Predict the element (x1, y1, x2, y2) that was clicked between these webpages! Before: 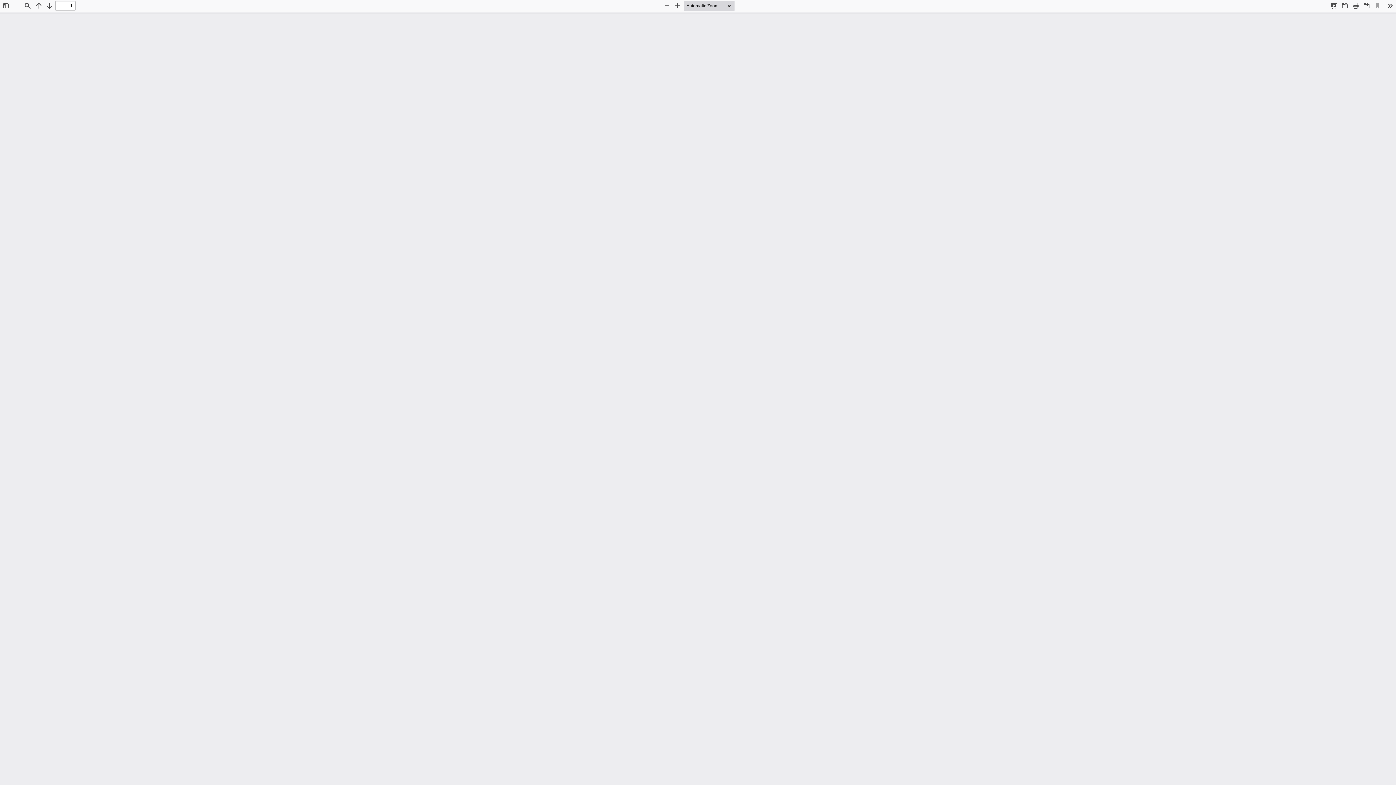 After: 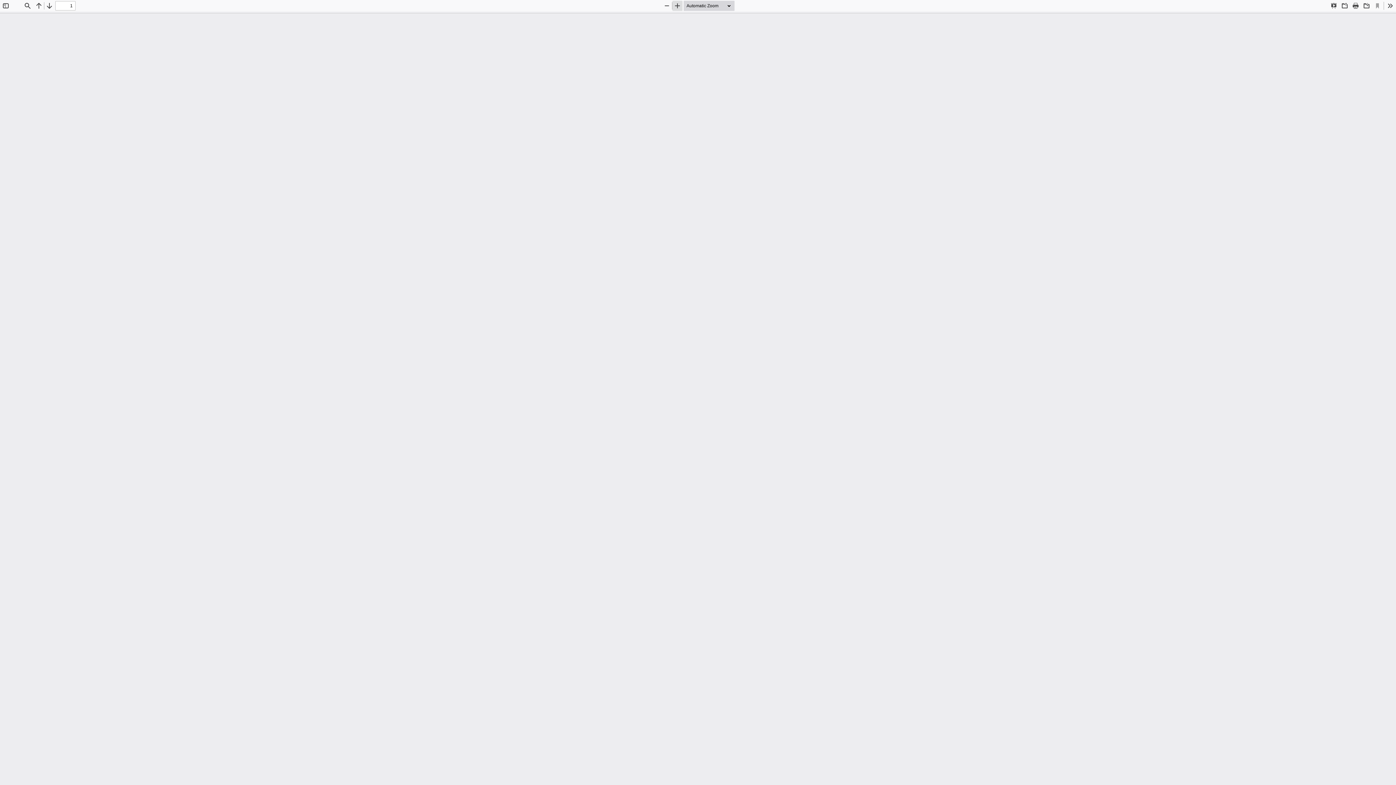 Action: label: Zoom In bbox: (672, 0, 682, 10)